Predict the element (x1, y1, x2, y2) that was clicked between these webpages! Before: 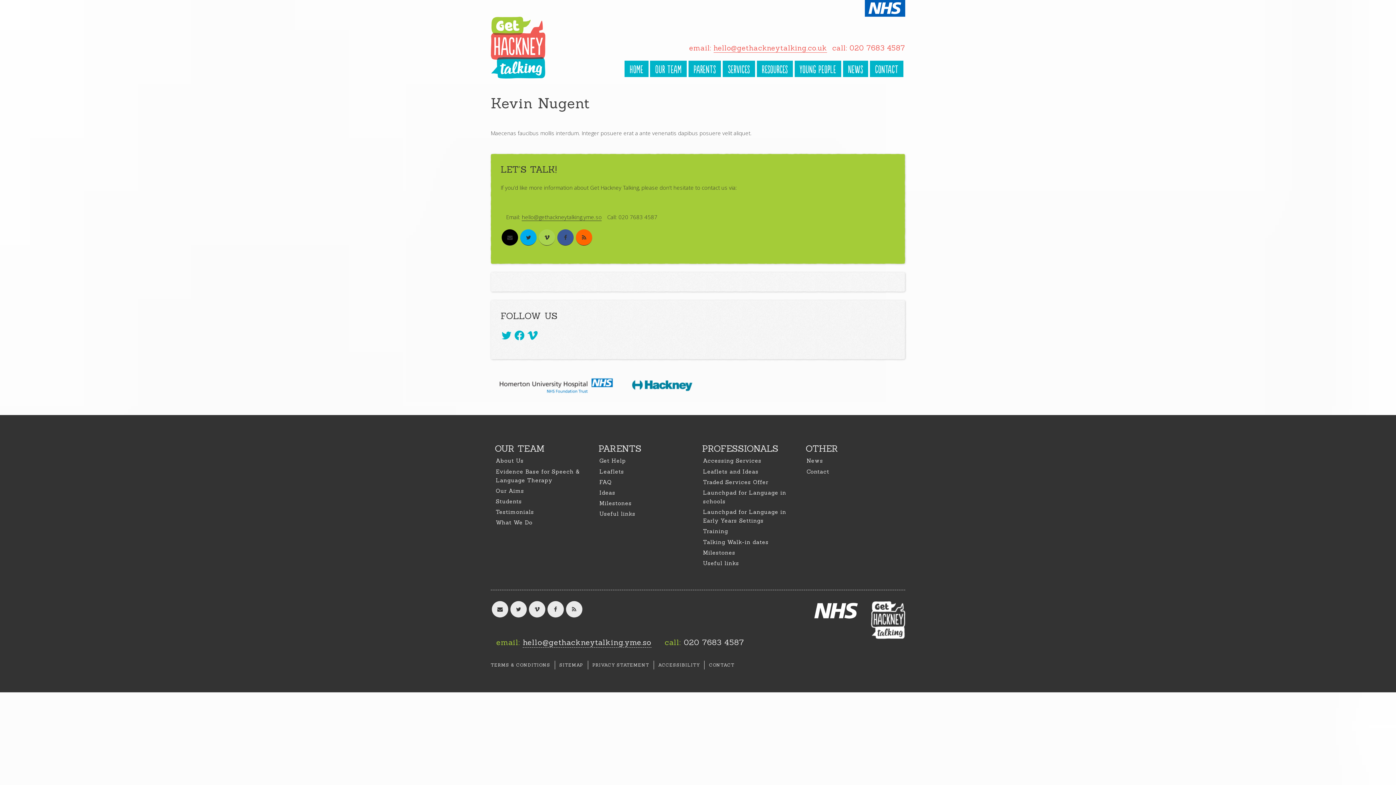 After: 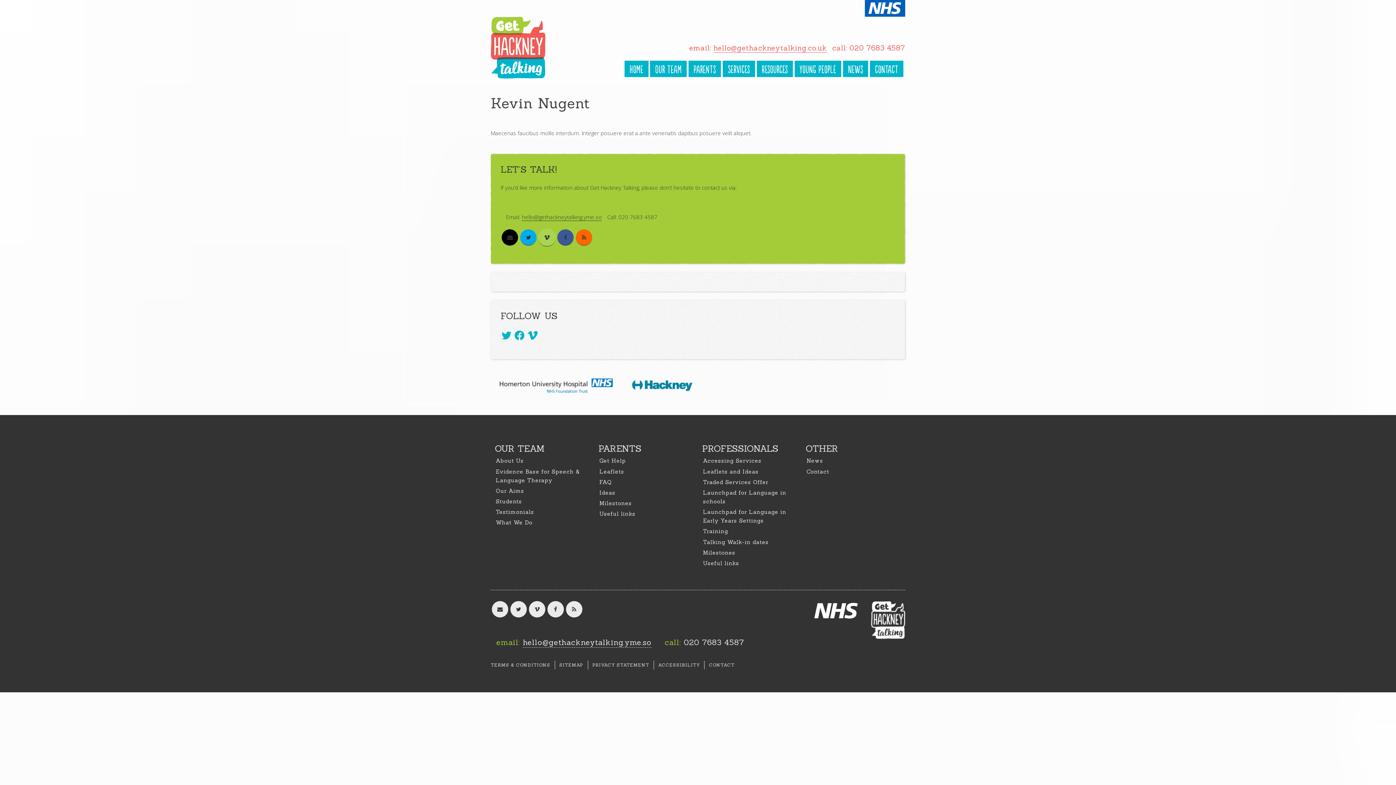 Action: bbox: (539, 229, 555, 245)